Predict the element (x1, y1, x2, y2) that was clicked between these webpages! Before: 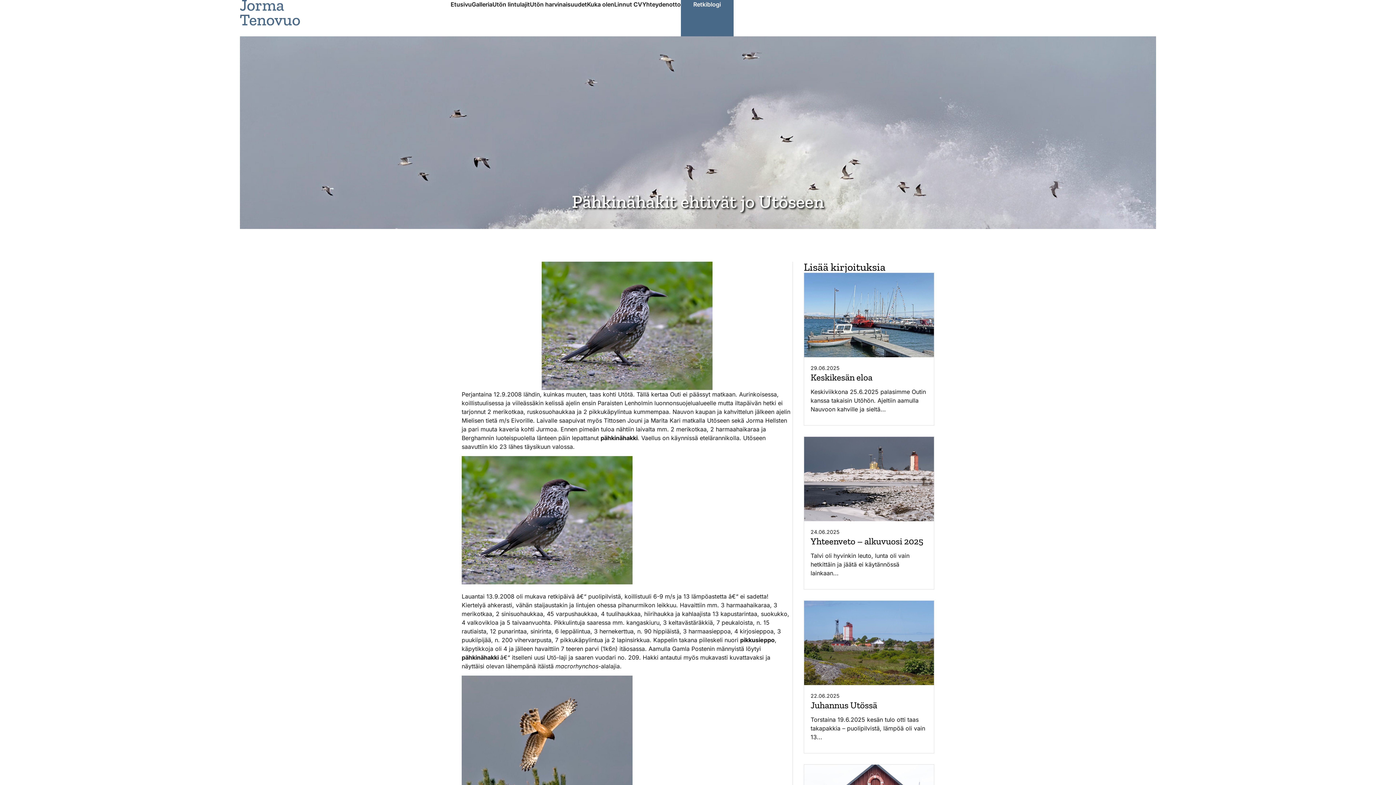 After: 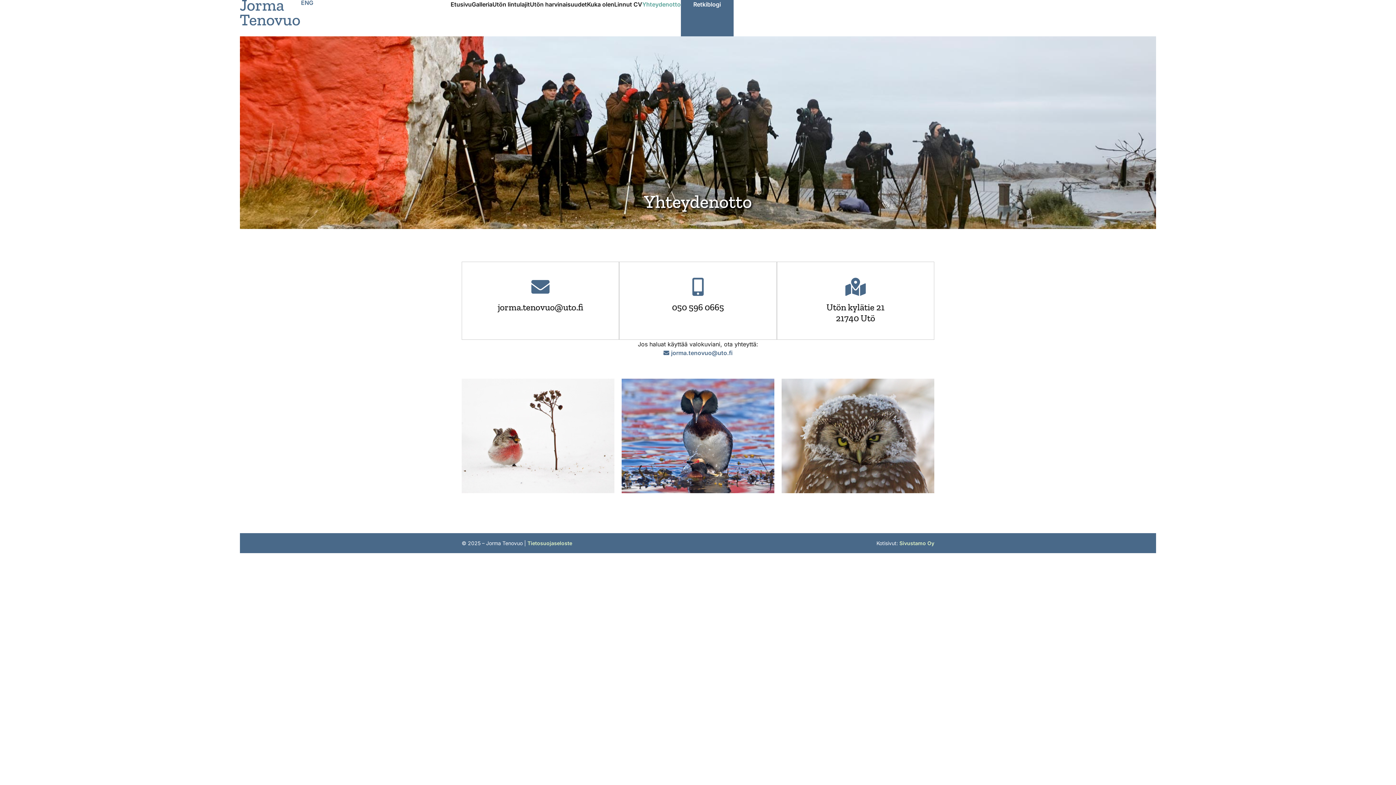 Action: bbox: (642, 0, 680, 8) label: Yhteydenotto